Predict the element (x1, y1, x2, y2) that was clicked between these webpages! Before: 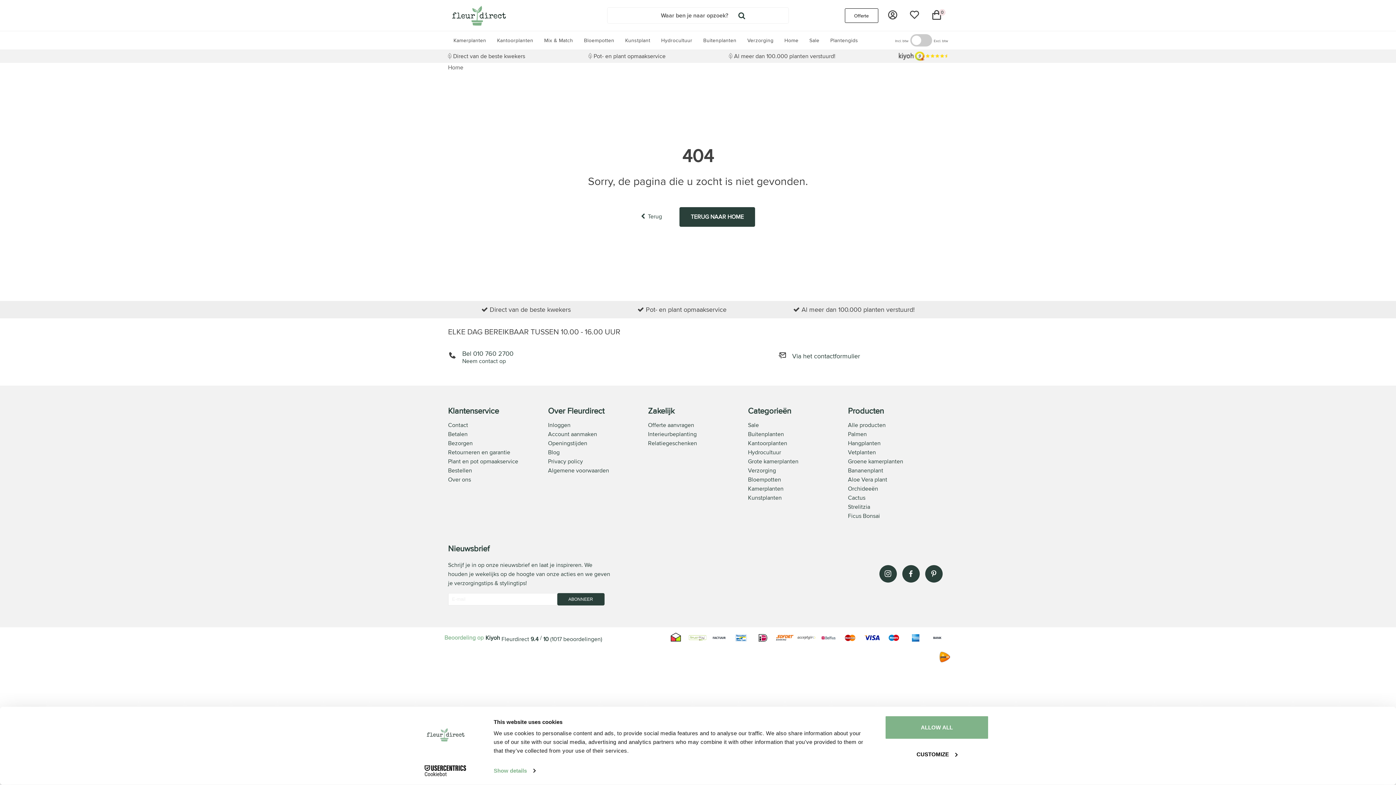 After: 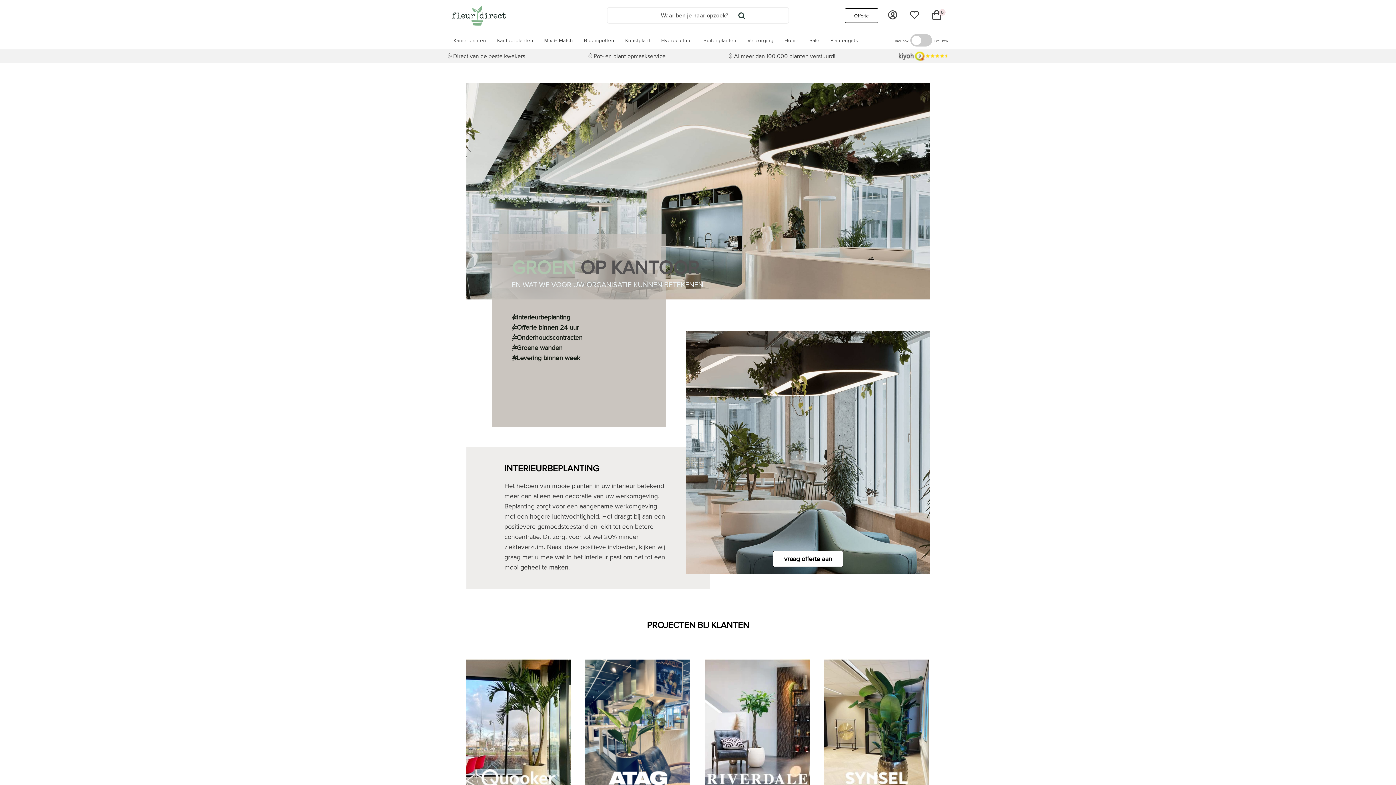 Action: bbox: (648, 430, 696, 438) label: Interieurbeplanting